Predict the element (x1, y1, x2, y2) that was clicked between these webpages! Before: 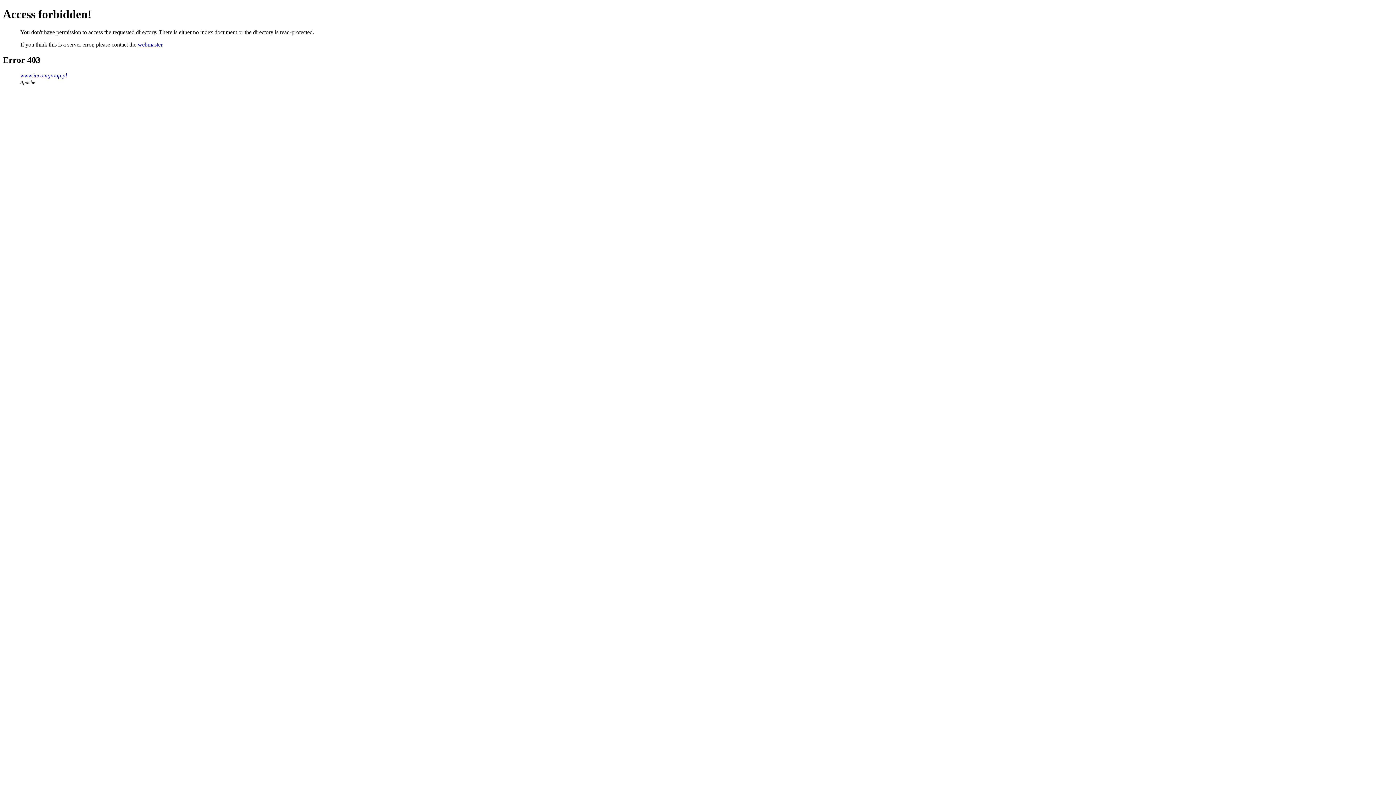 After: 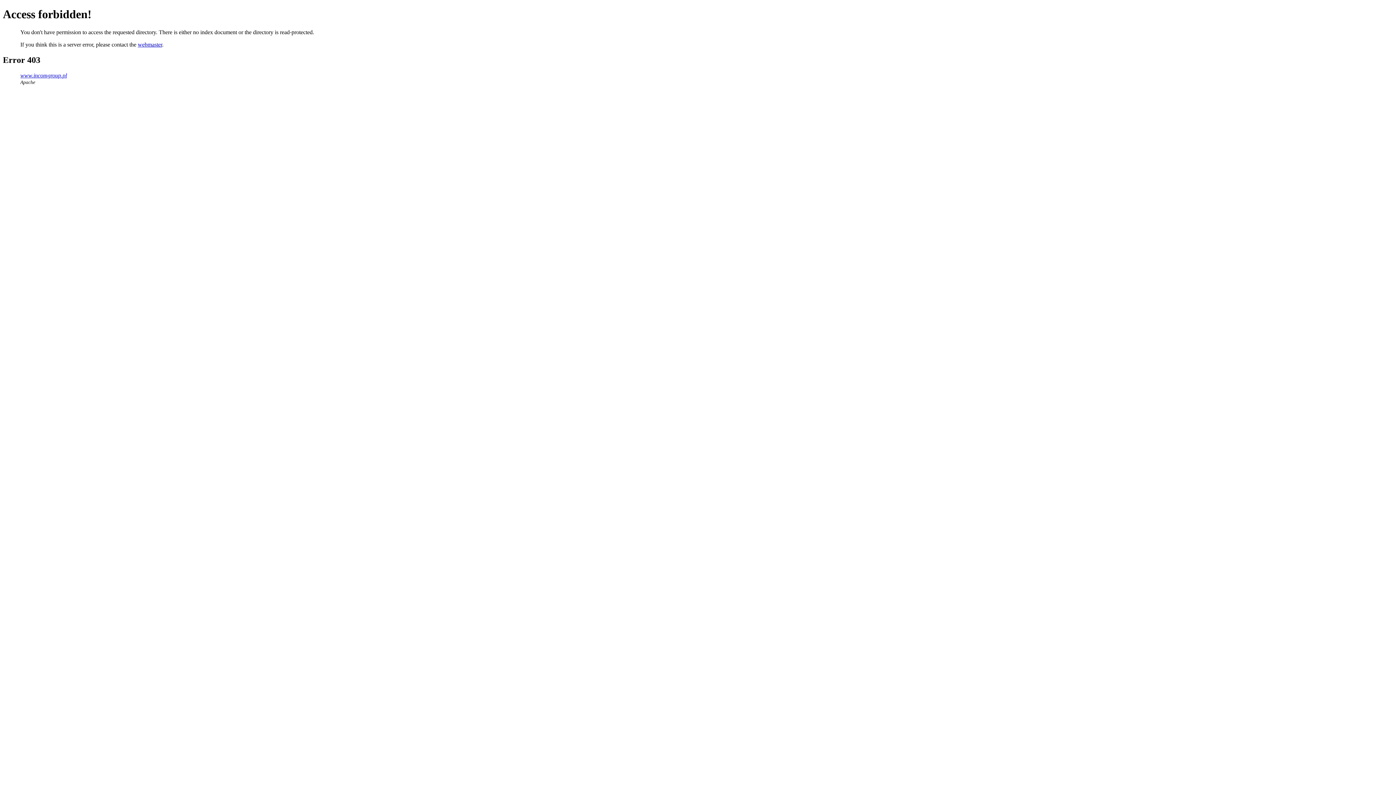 Action: bbox: (137, 41, 162, 47) label: webmaster